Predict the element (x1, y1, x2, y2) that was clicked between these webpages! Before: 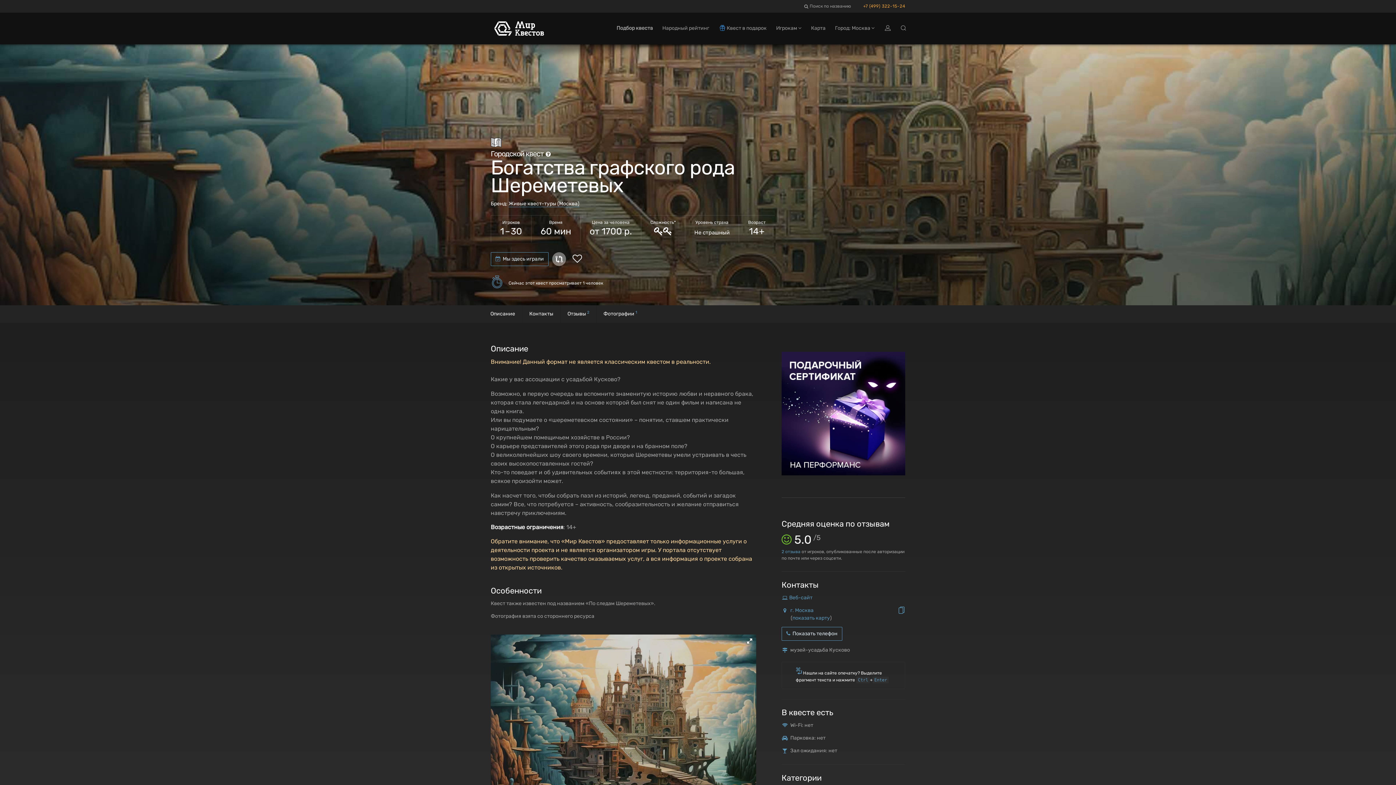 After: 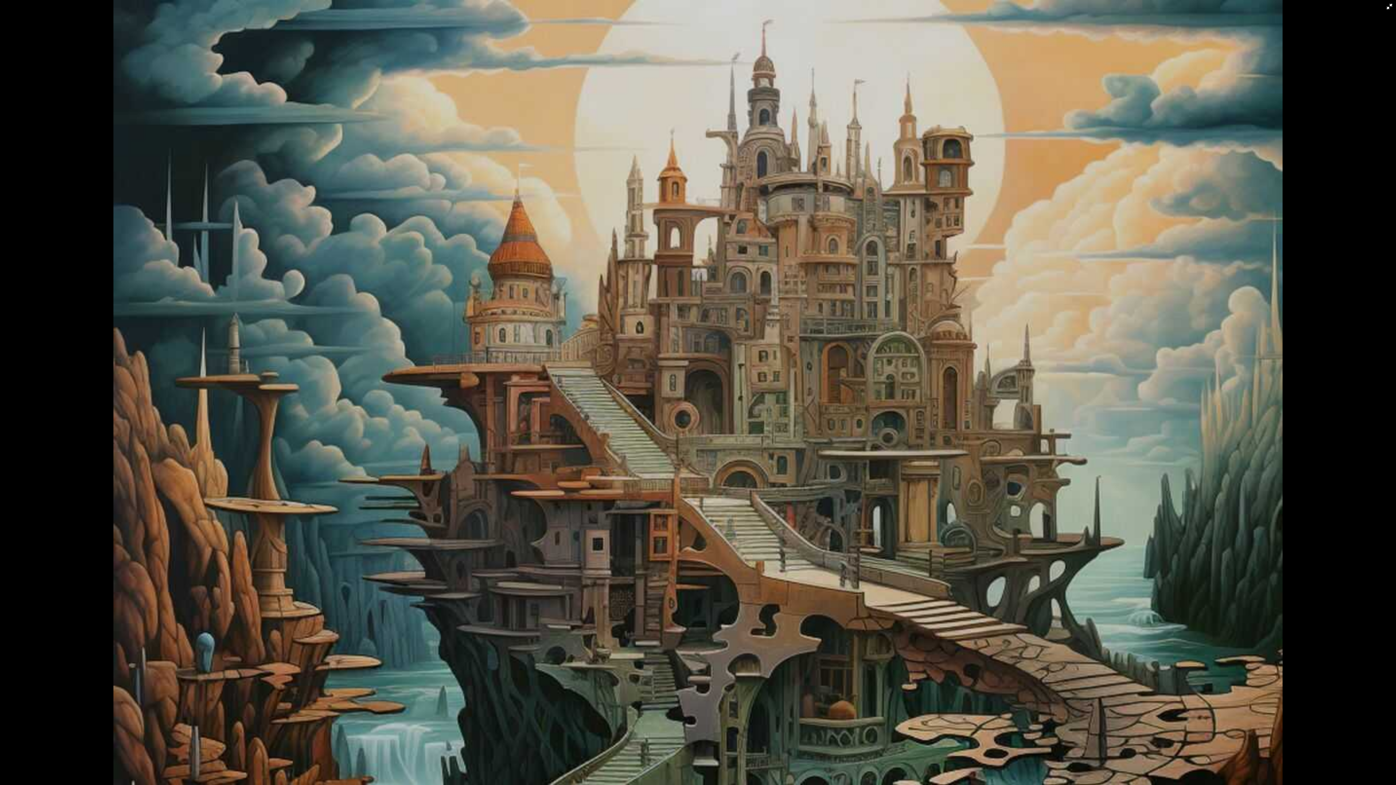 Action: bbox: (744, 635, 755, 647)